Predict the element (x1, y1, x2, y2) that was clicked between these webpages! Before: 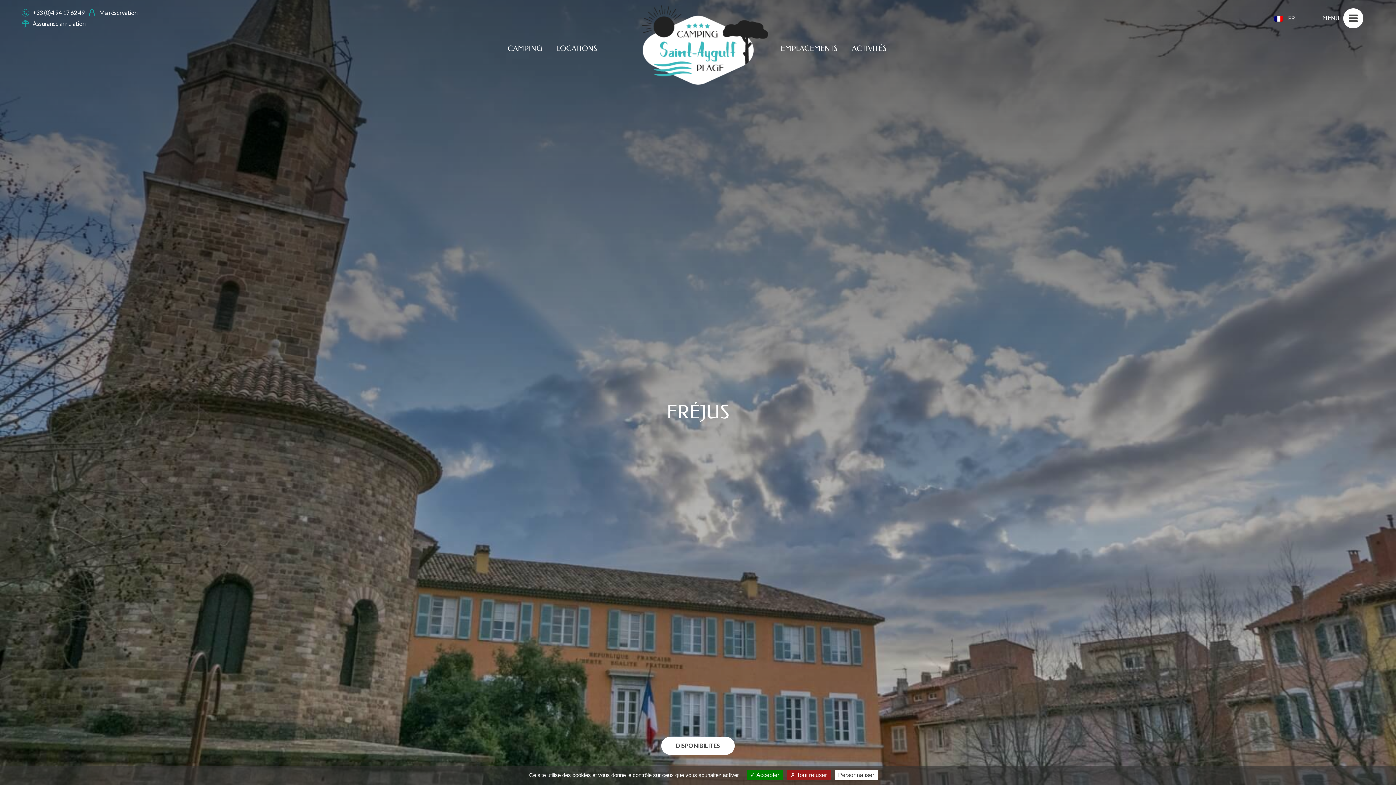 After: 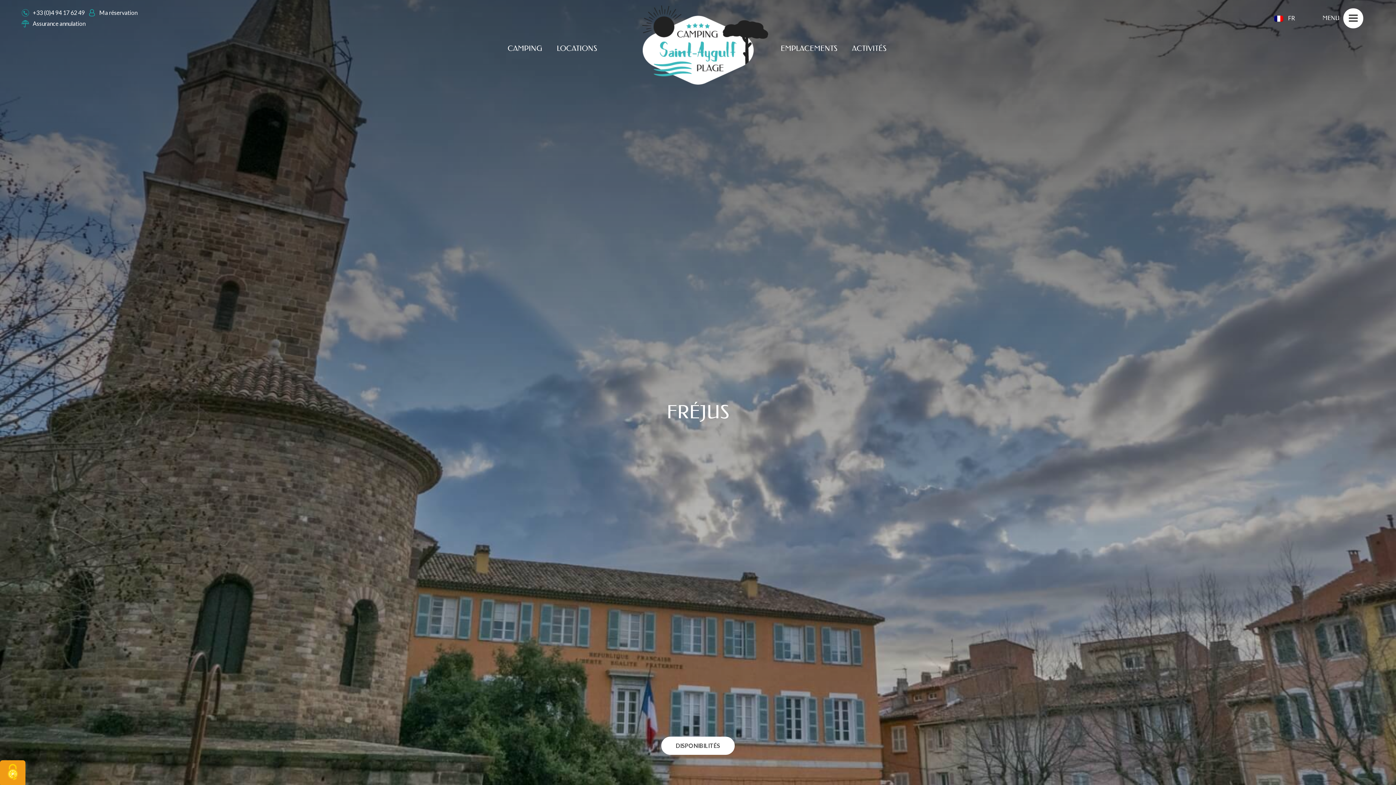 Action: label:  Tout refuser bbox: (787, 770, 830, 780)